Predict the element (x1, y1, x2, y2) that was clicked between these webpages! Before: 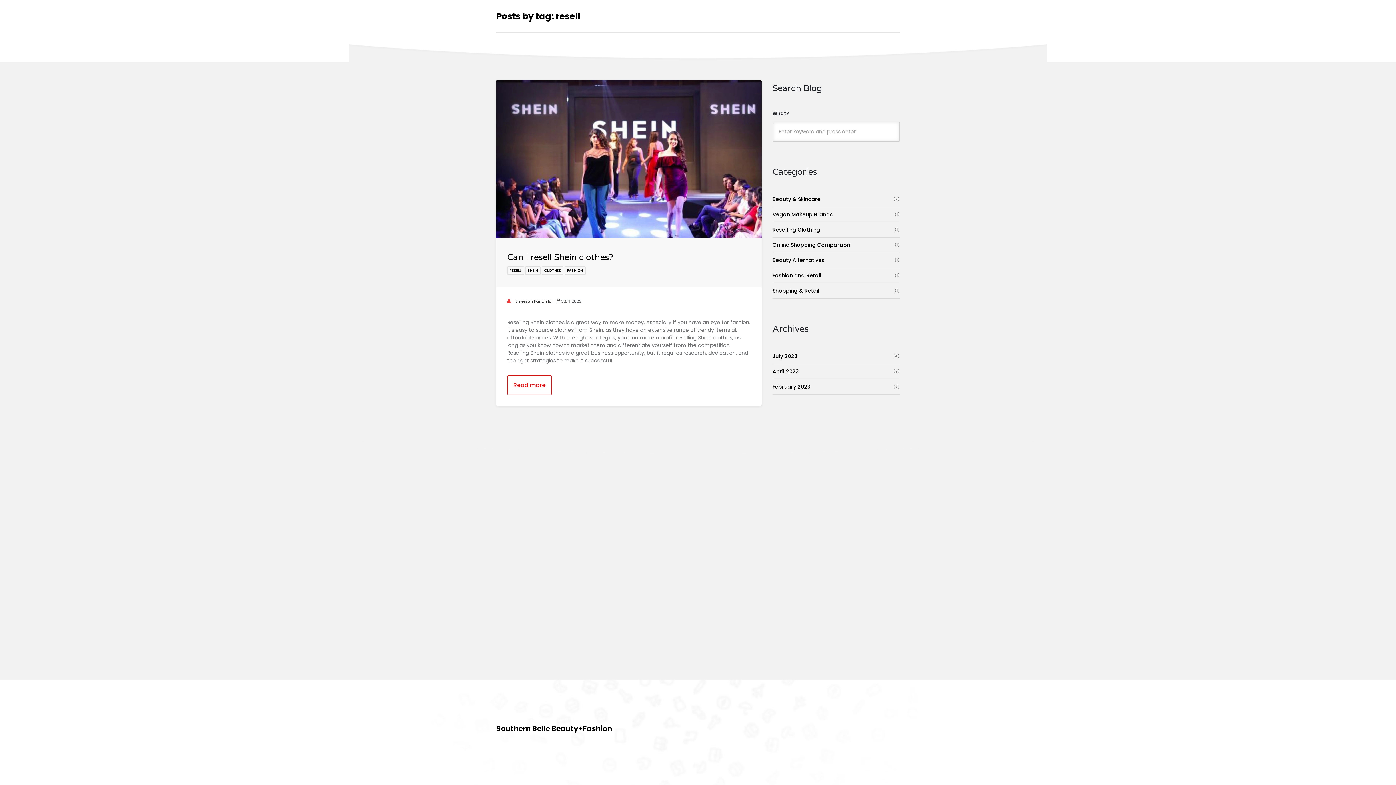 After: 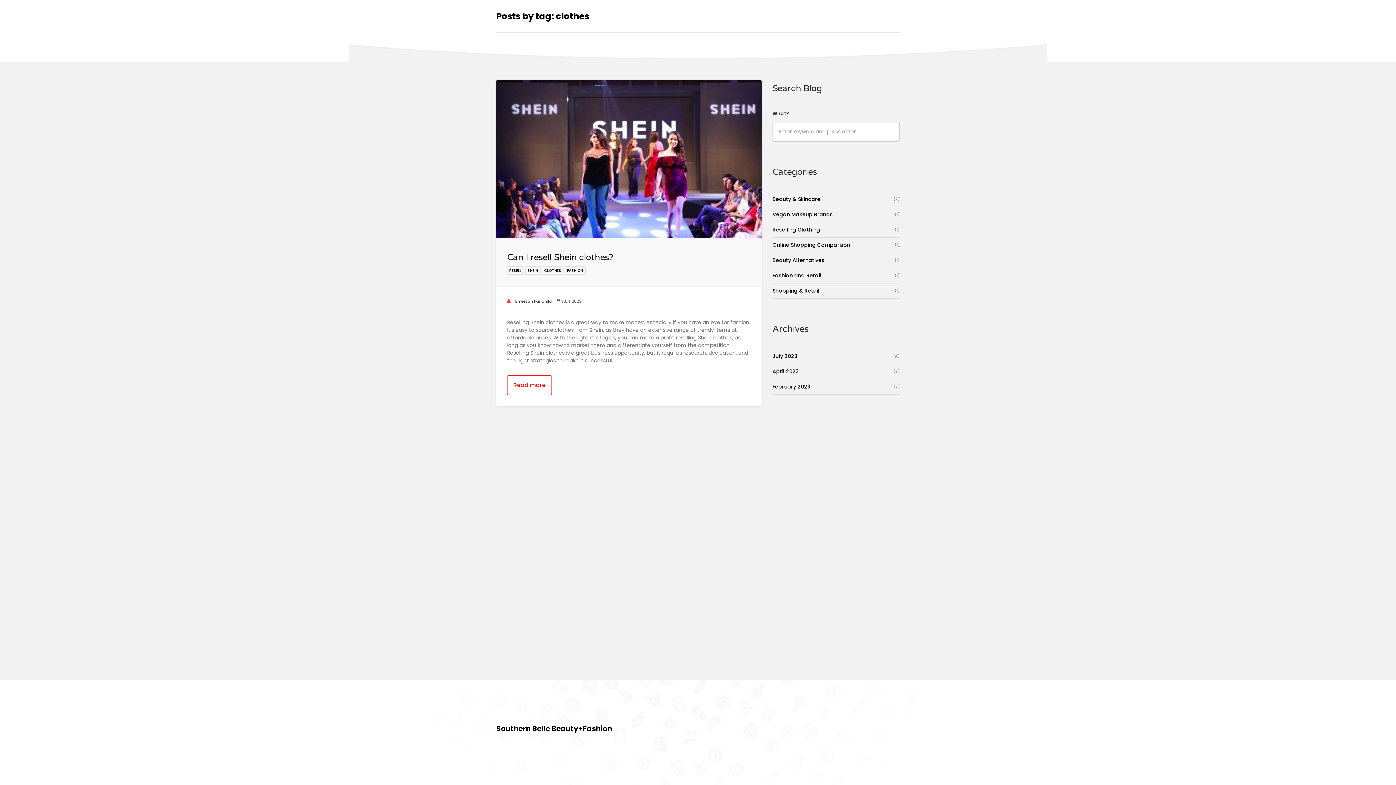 Action: label: CLOTHES bbox: (542, 266, 563, 274)